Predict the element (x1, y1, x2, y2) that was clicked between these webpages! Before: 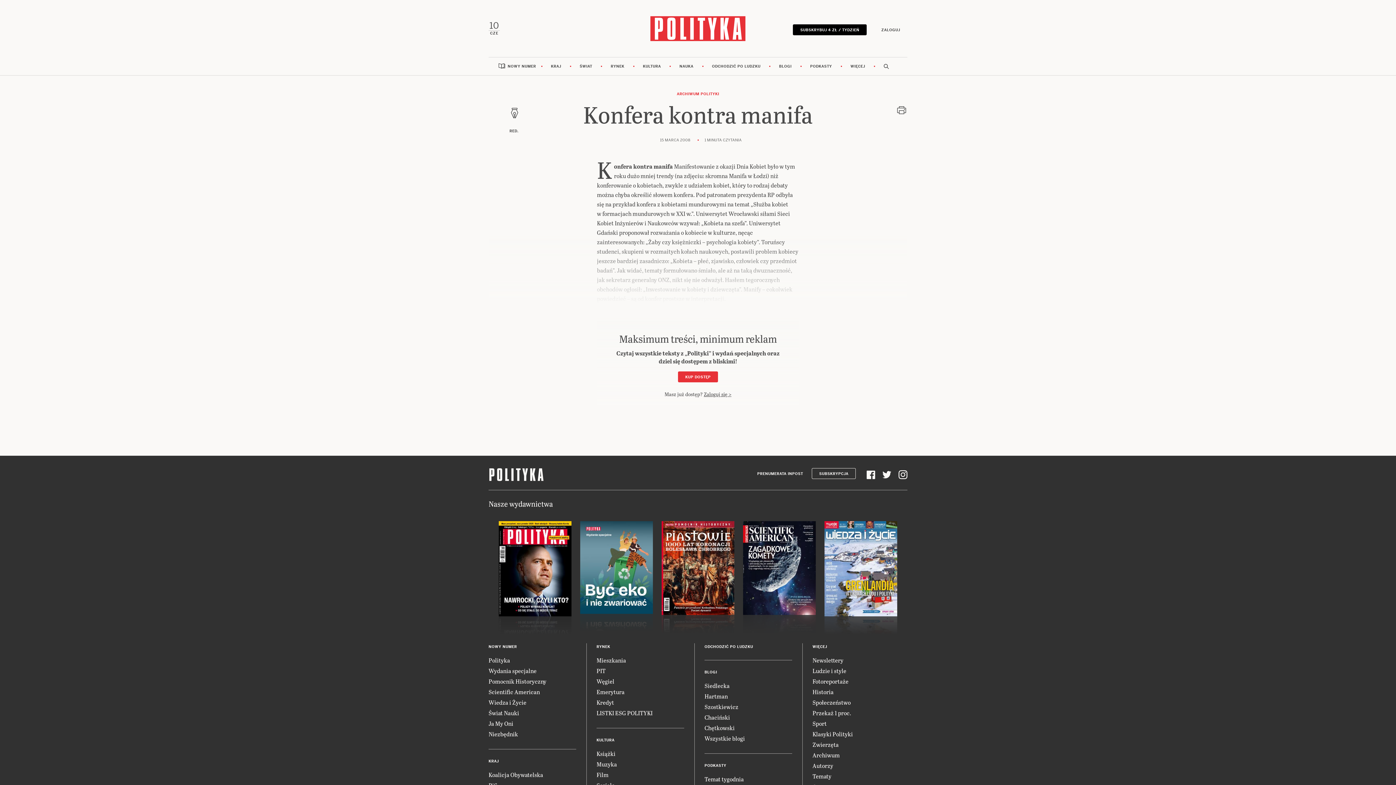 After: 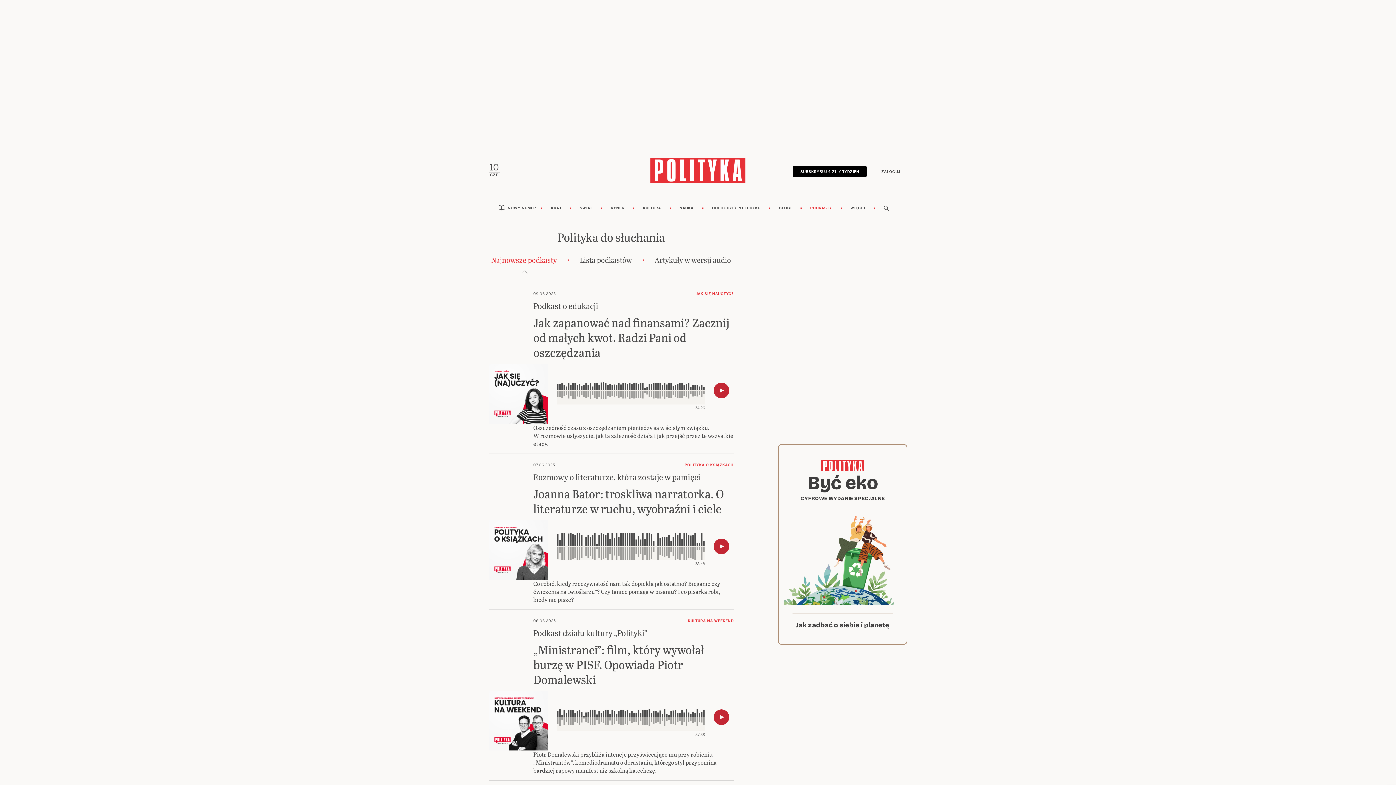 Action: label: PODKASTY bbox: (704, 763, 726, 768)